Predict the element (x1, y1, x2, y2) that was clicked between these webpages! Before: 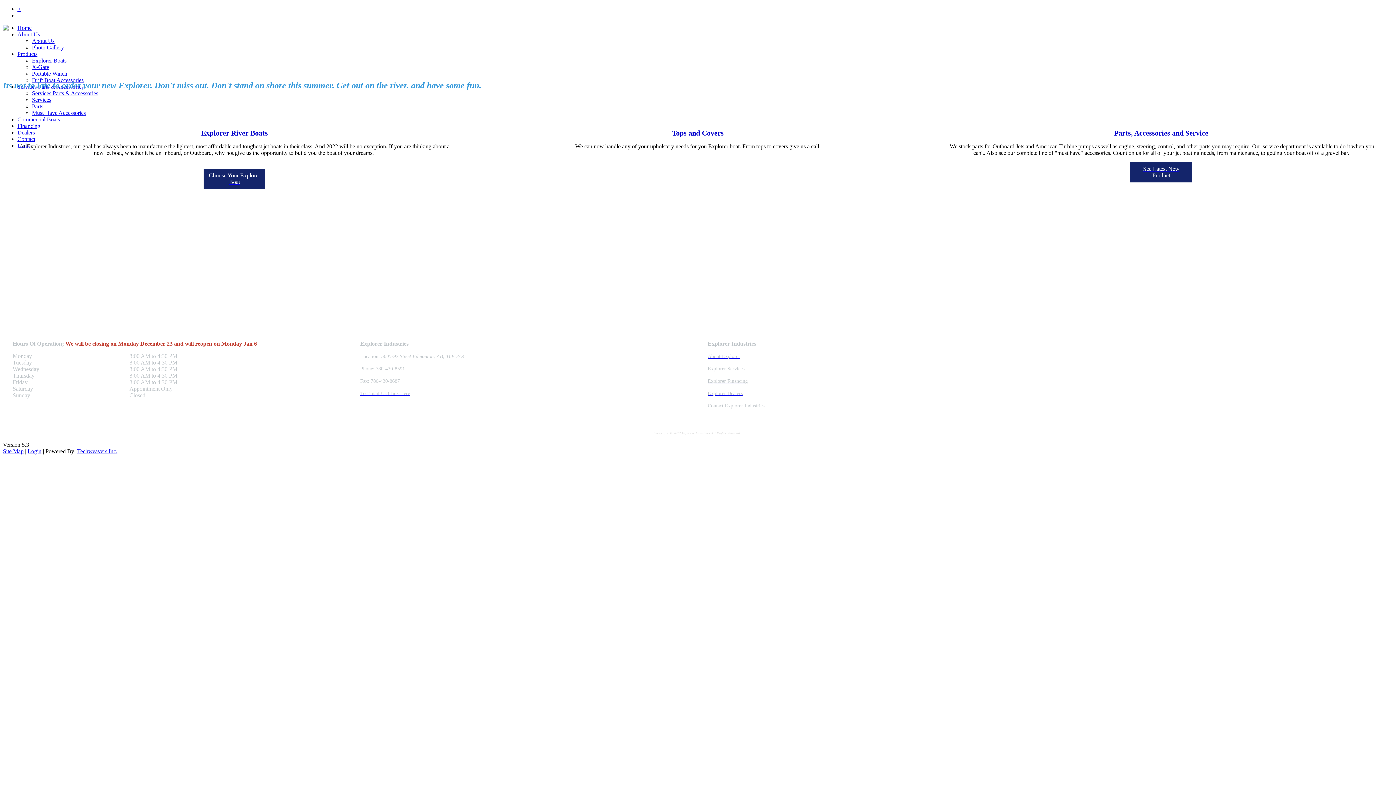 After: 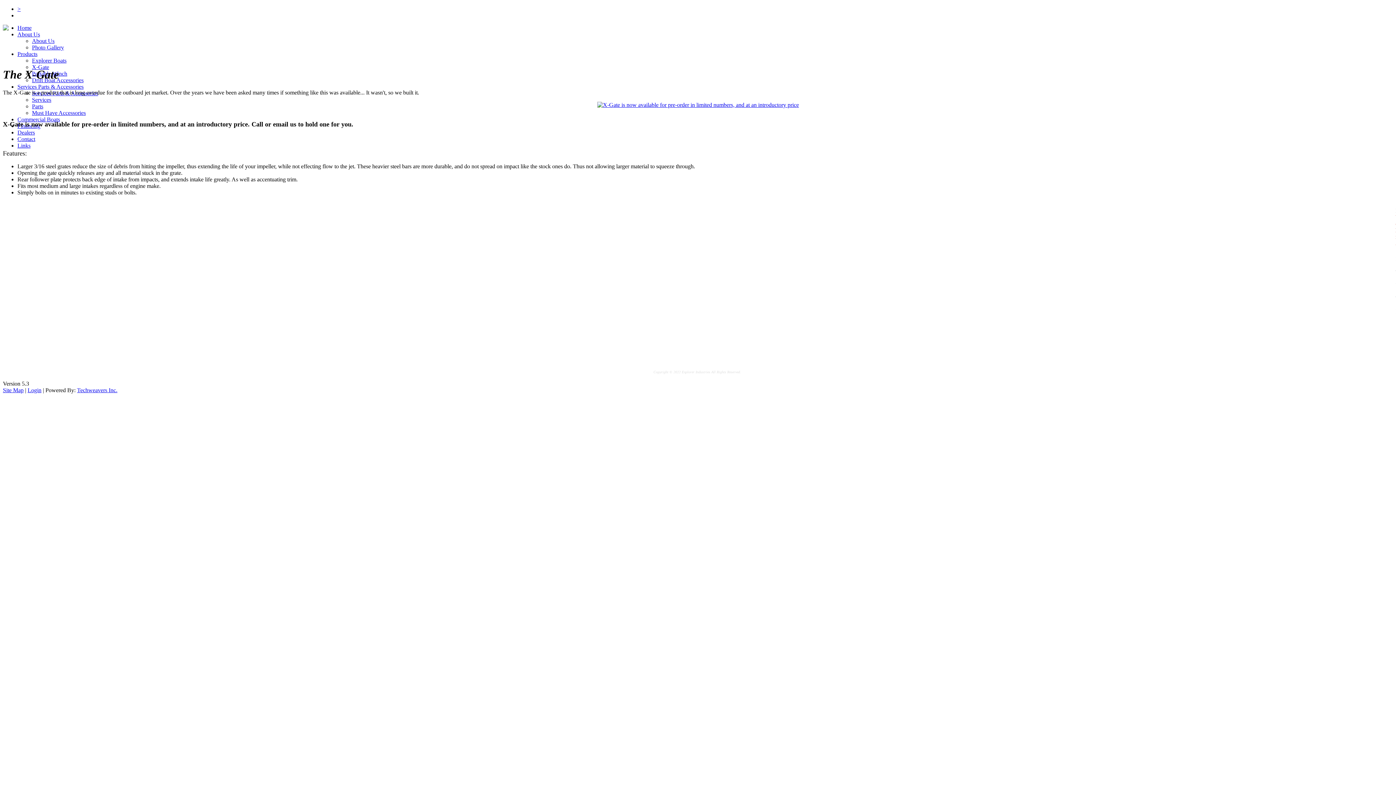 Action: label: See Latest New Product bbox: (1143, 165, 1179, 178)